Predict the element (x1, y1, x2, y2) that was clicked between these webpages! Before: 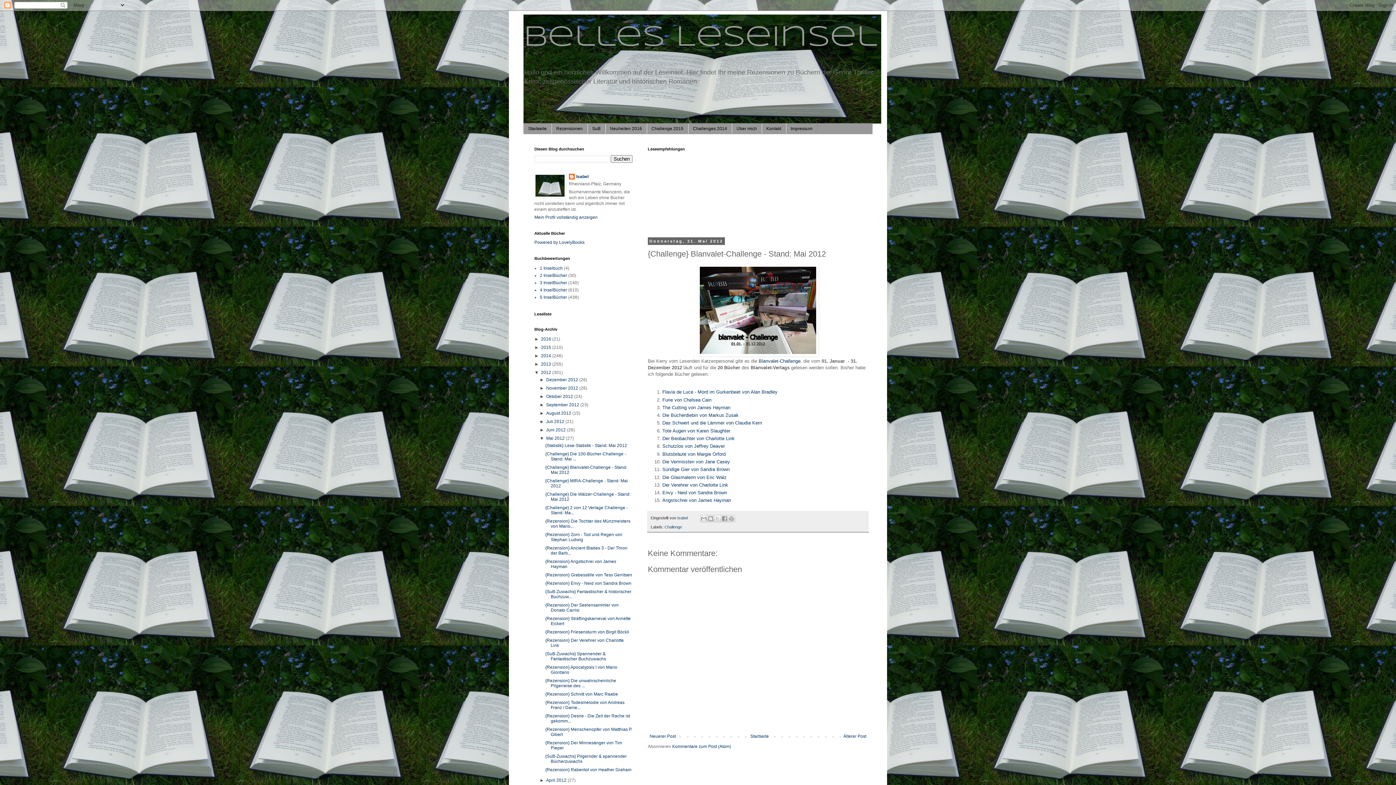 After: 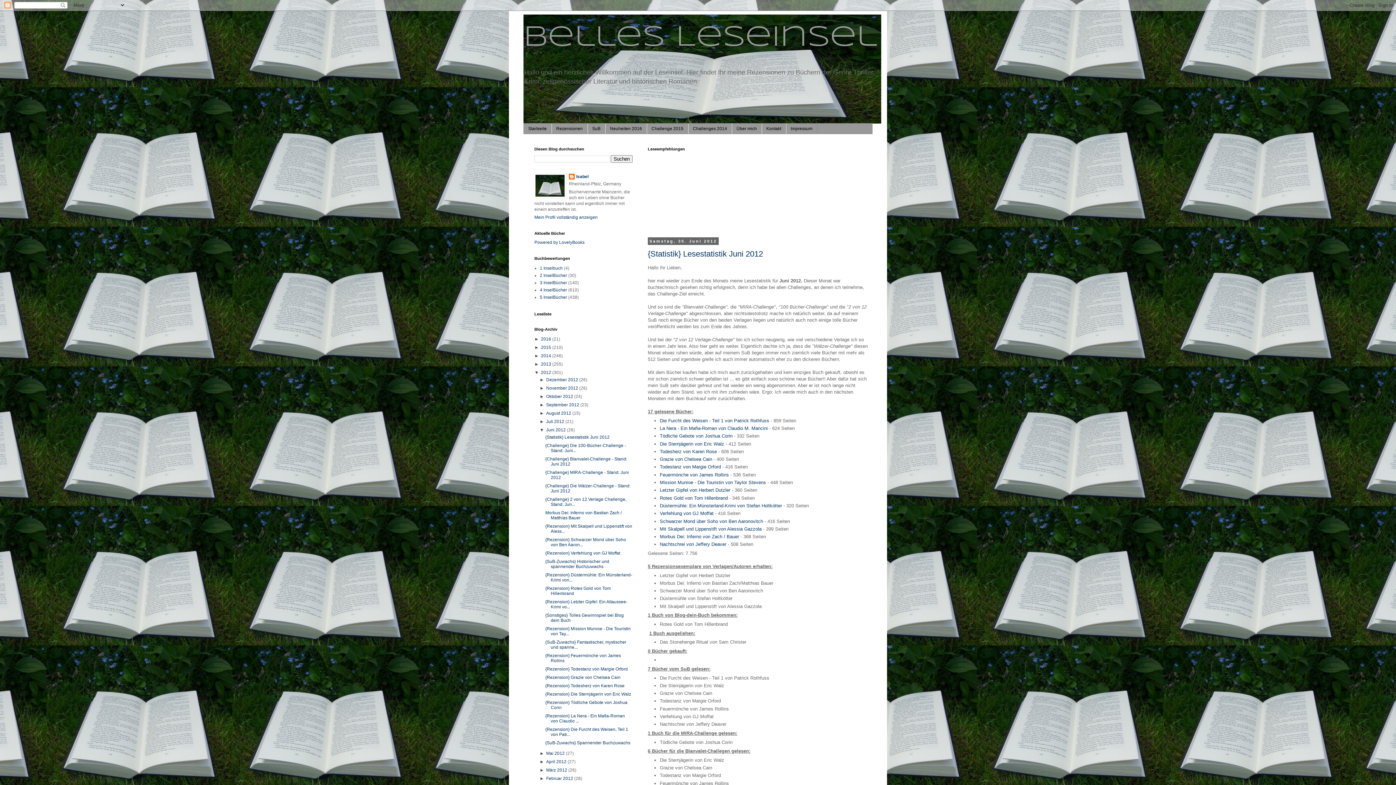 Action: bbox: (546, 427, 567, 432) label: Juni 2012 